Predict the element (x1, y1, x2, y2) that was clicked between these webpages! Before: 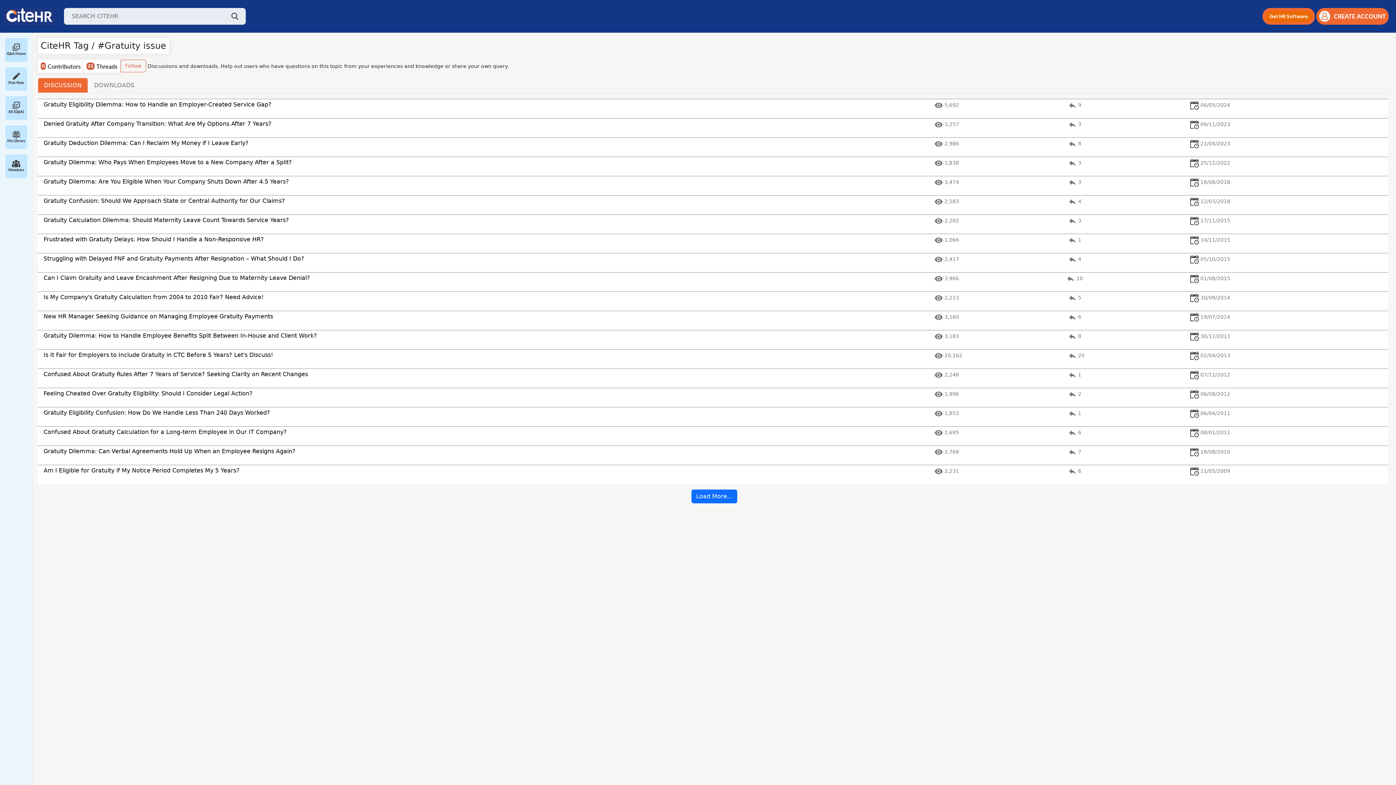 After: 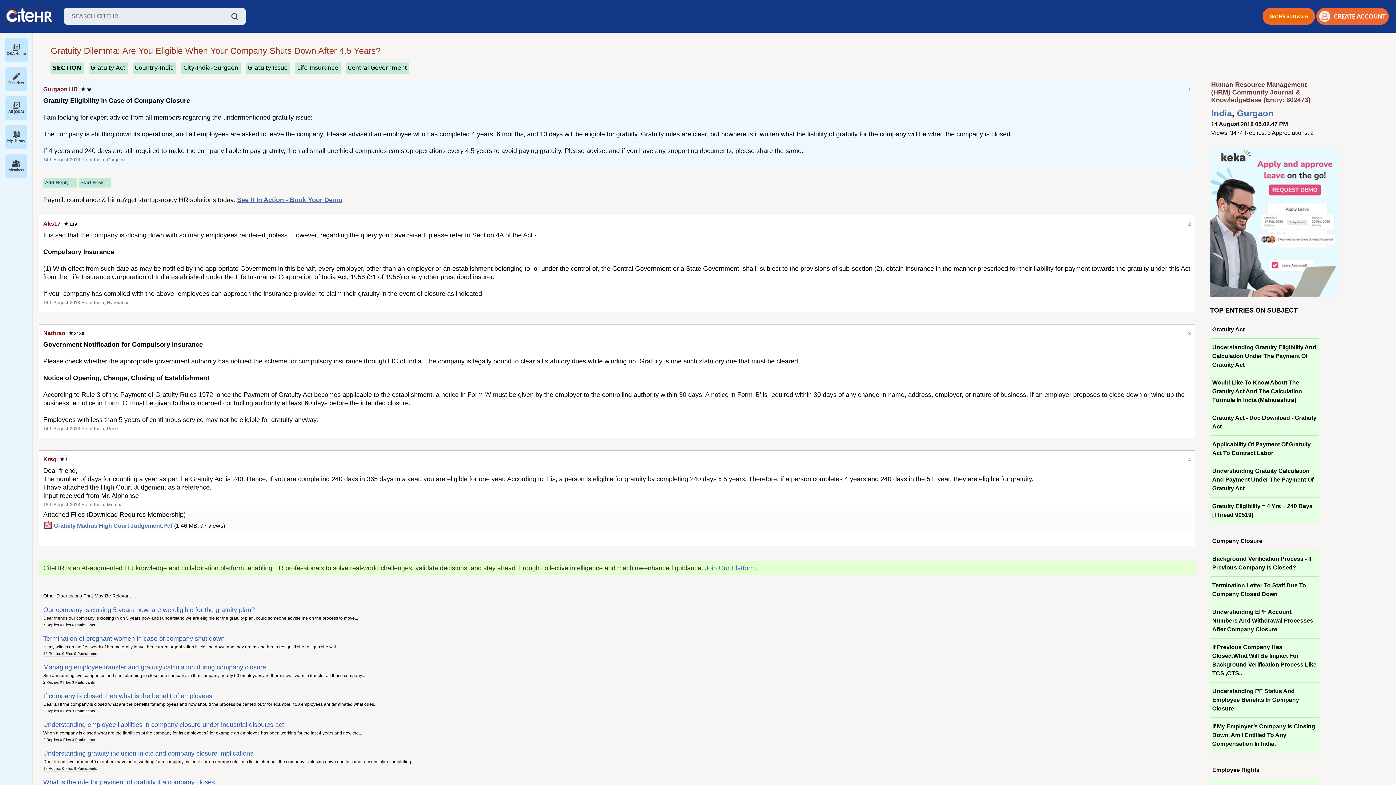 Action: label: Gratuity Dilemma: Are You Eligible When Your Company Shuts Down After 4.5 Years? bbox: (43, 178, 289, 188)